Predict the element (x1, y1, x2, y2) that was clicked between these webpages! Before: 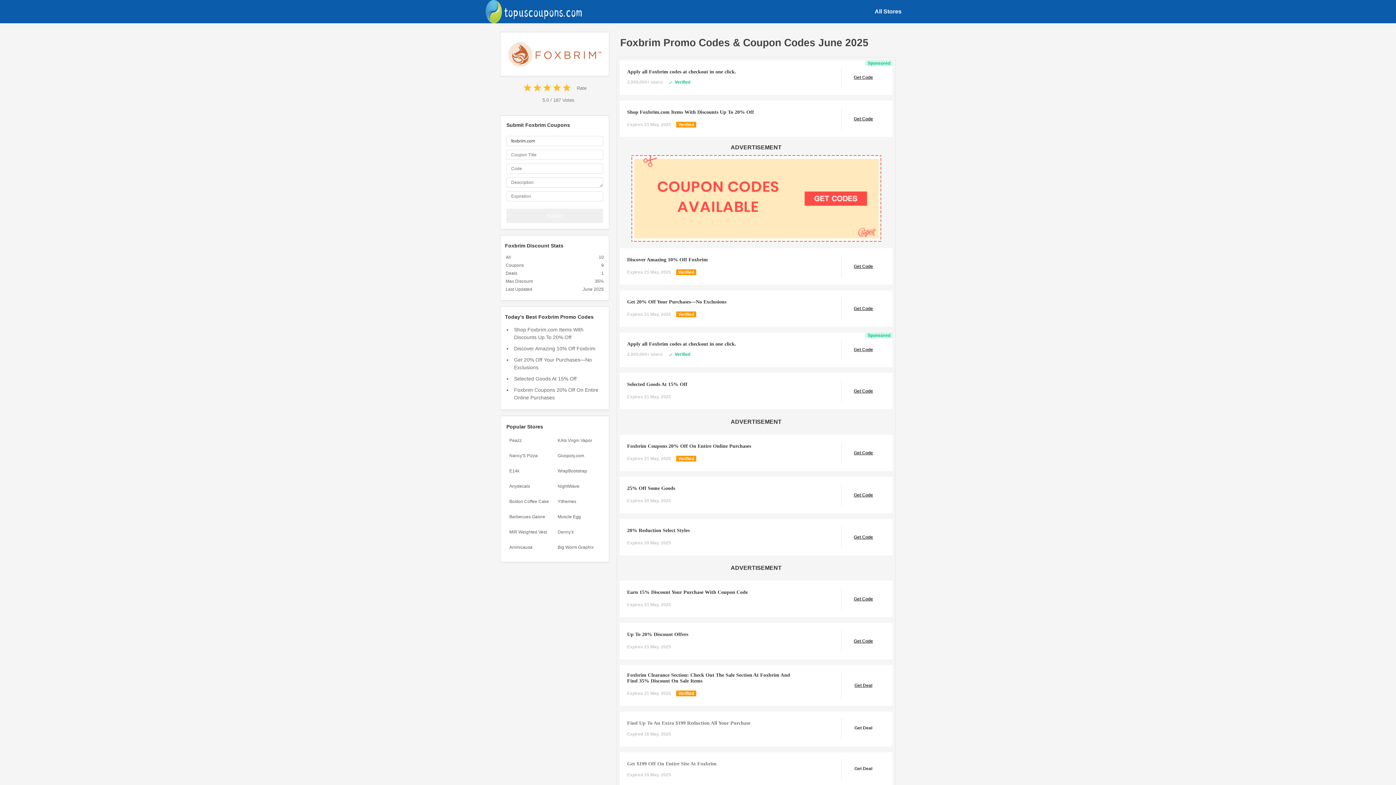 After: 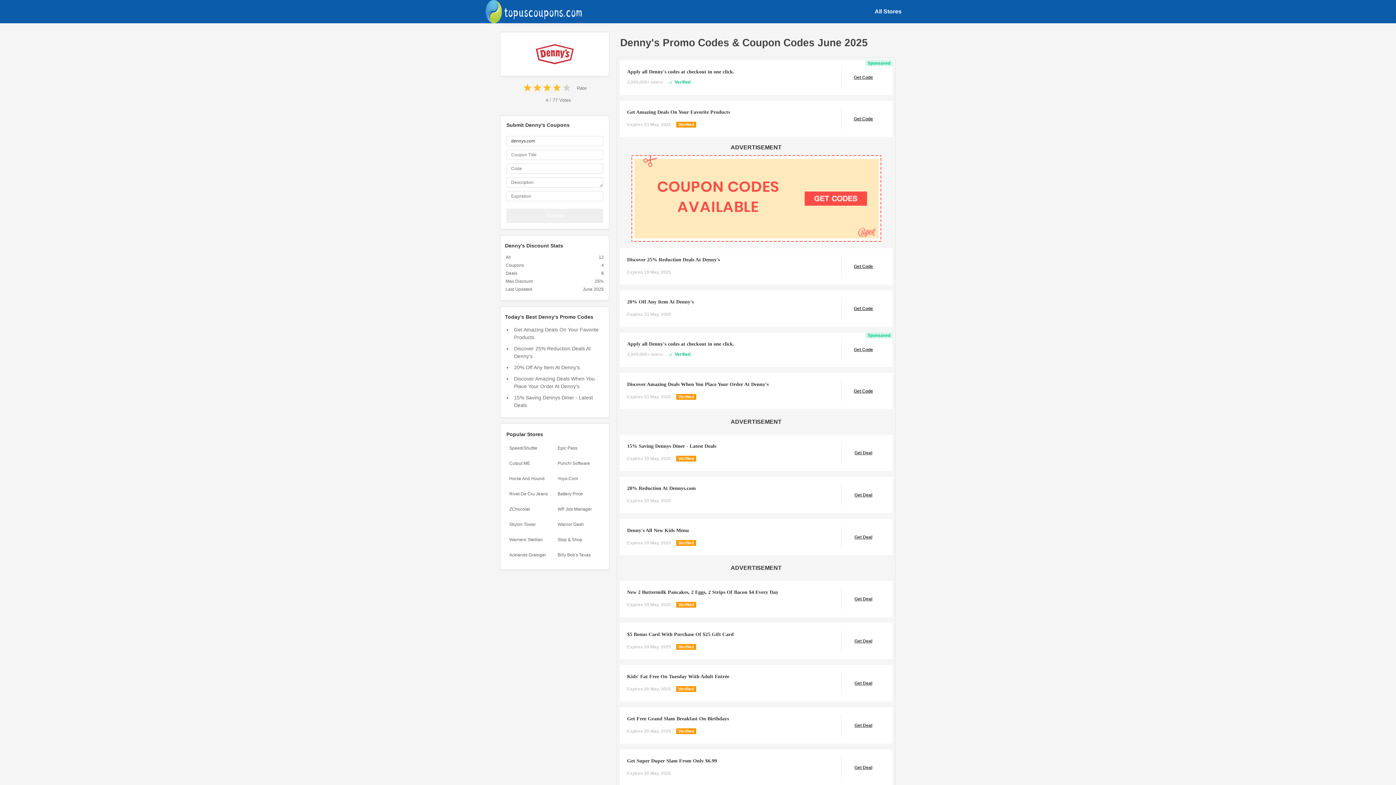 Action: bbox: (554, 525, 603, 538) label: Denny's